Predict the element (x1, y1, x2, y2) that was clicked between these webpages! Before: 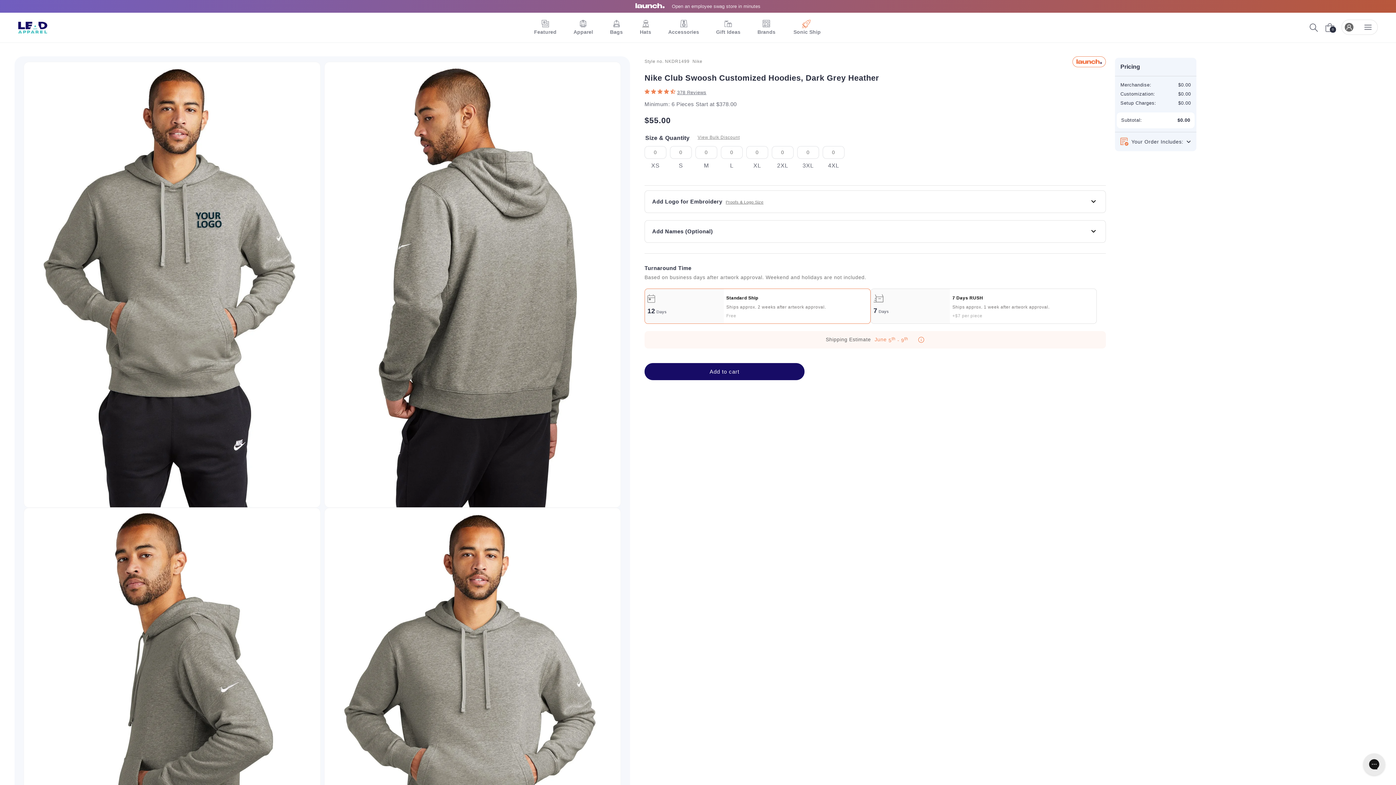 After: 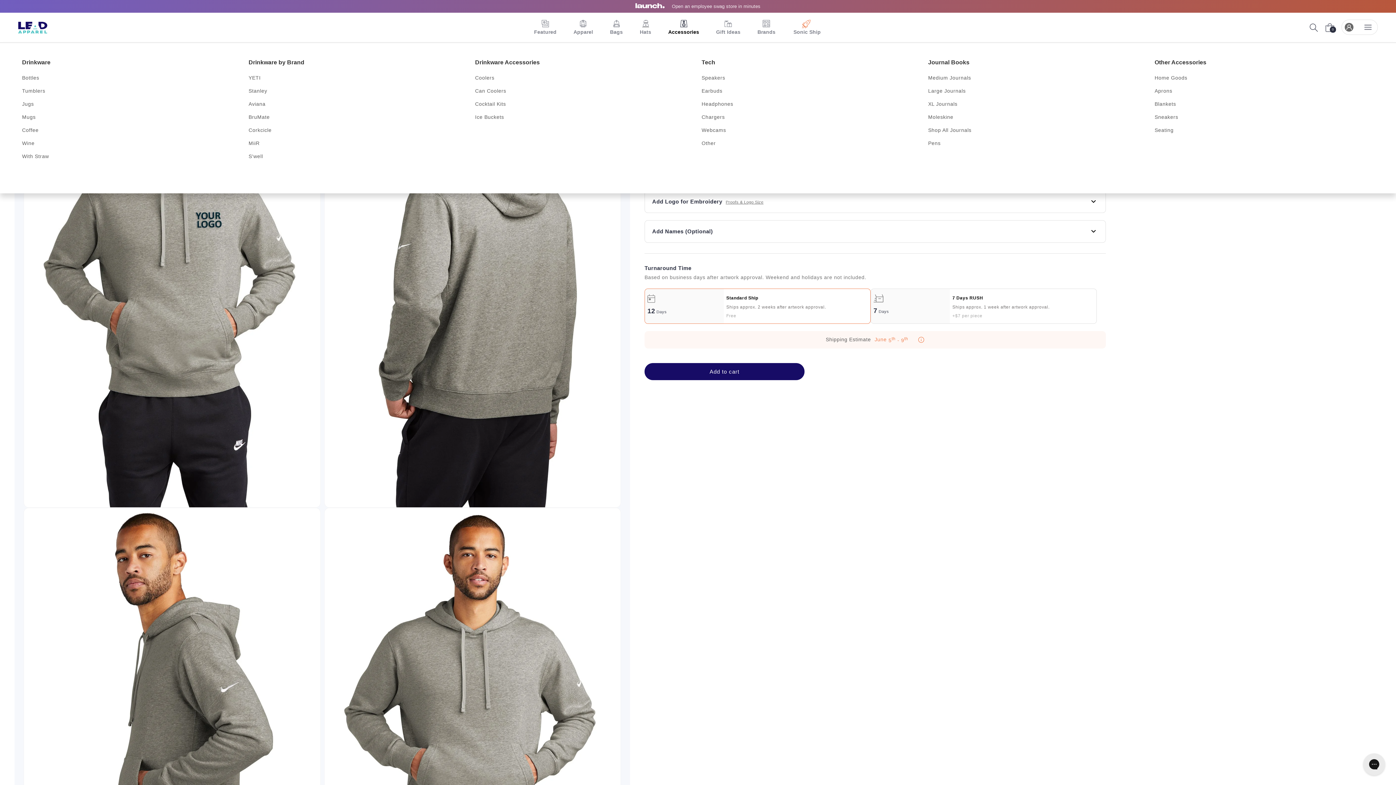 Action: bbox: (659, 12, 707, 42) label:  Accessories